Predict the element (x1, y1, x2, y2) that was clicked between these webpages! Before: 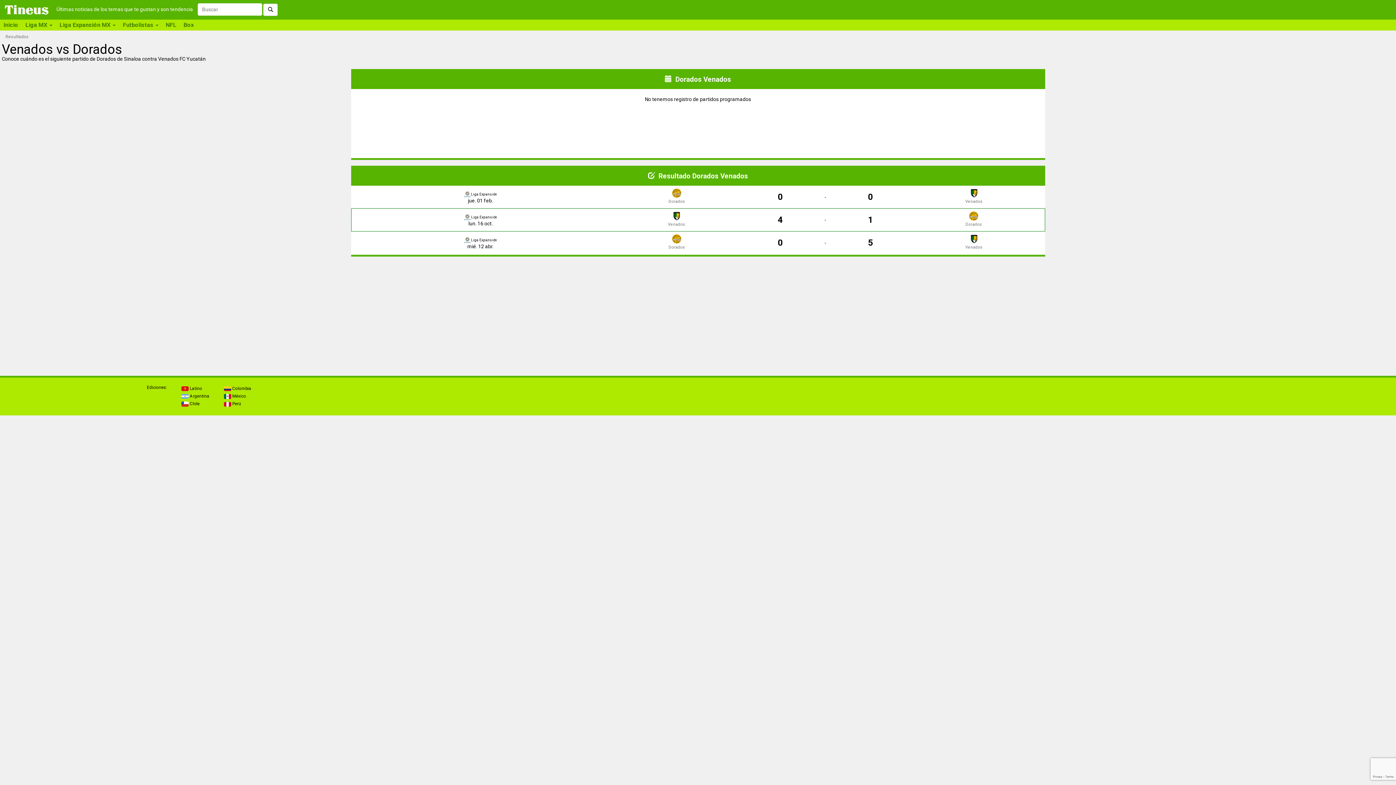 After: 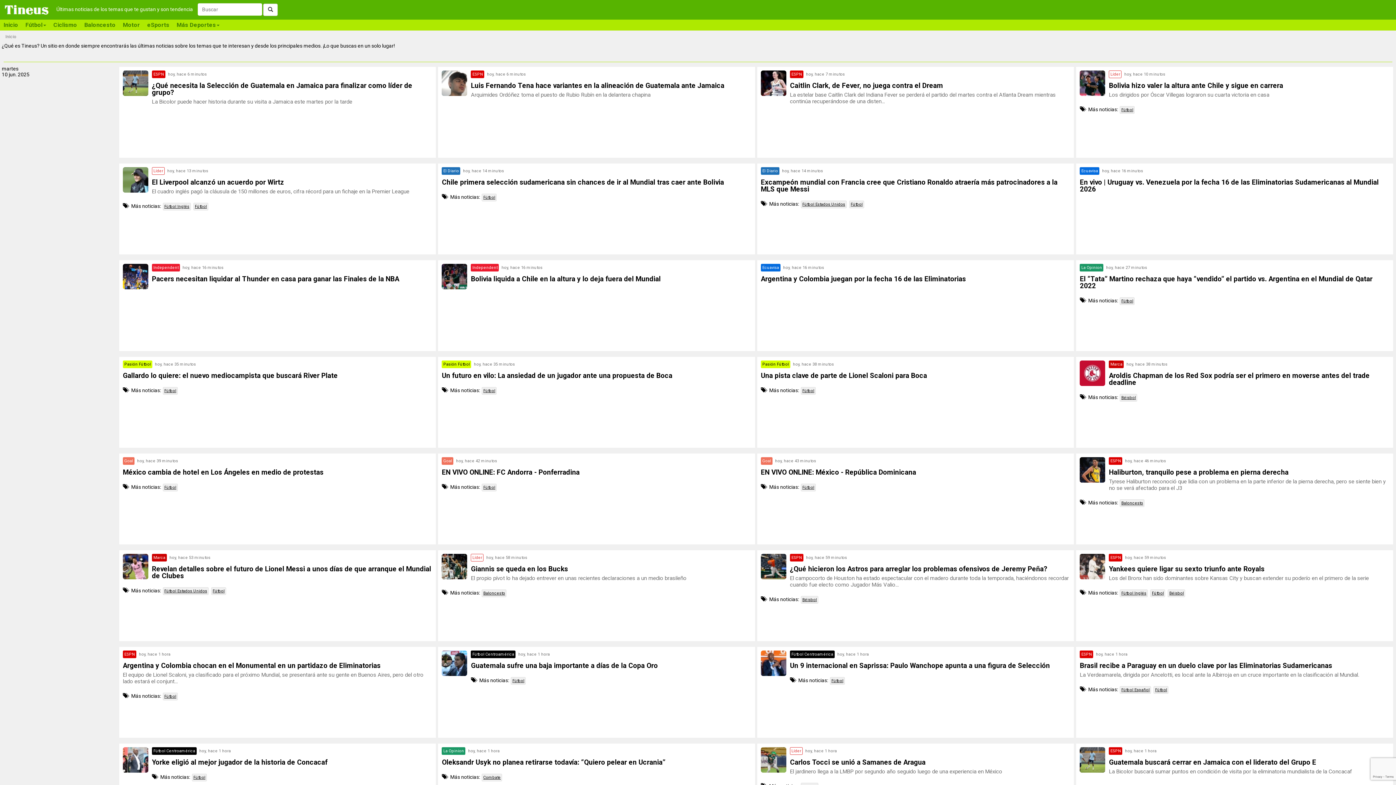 Action: bbox: (181, 386, 202, 391) label:  Latino